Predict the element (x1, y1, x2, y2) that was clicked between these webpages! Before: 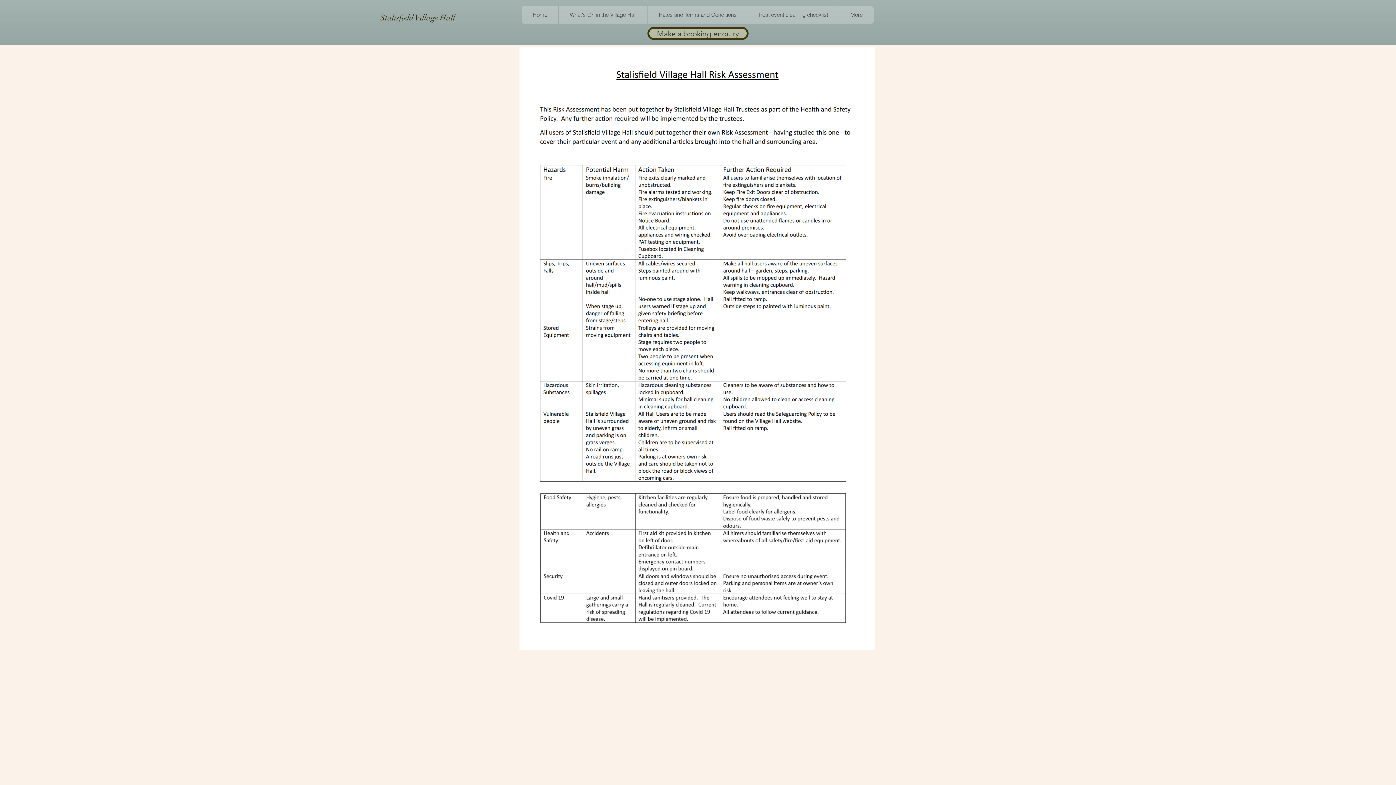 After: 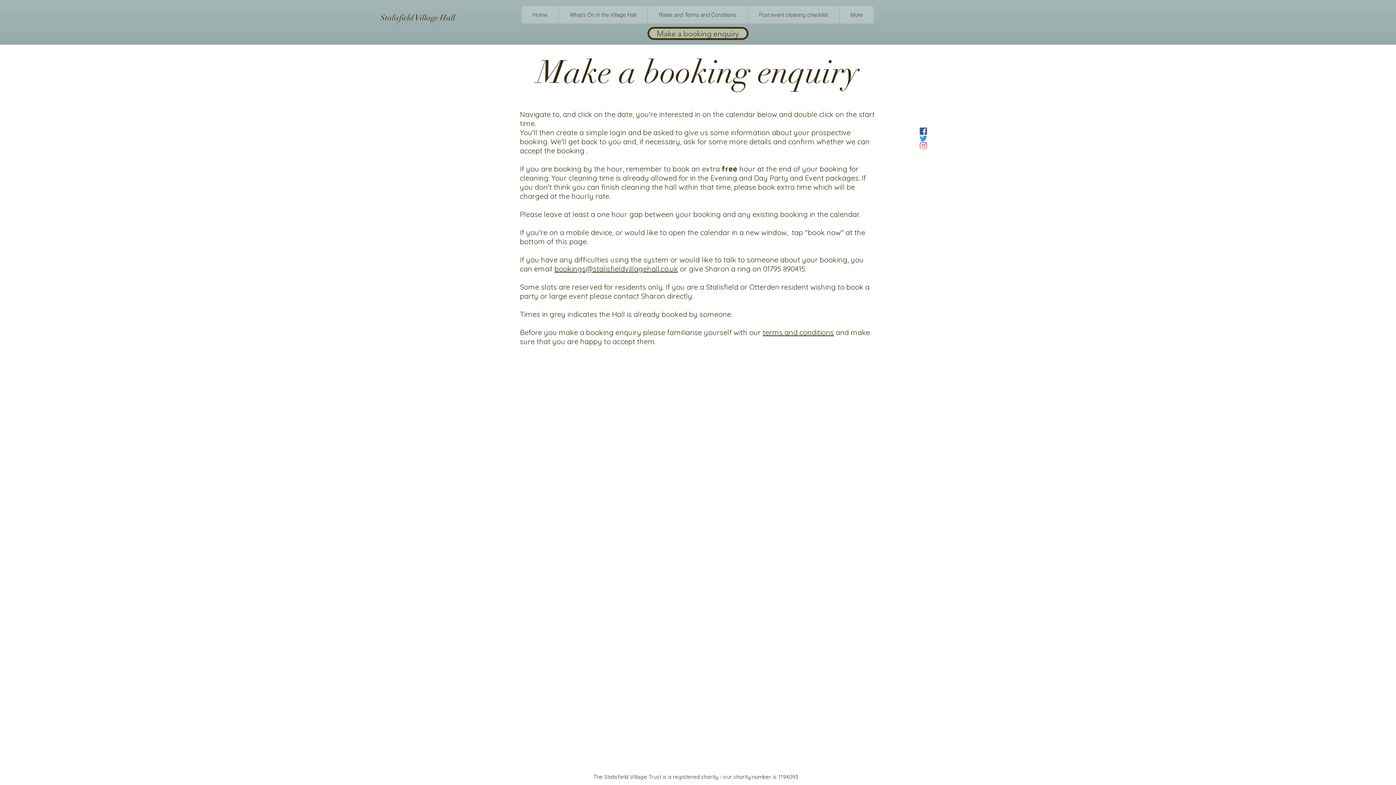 Action: label: Make a booking enquiry bbox: (647, 26, 748, 40)